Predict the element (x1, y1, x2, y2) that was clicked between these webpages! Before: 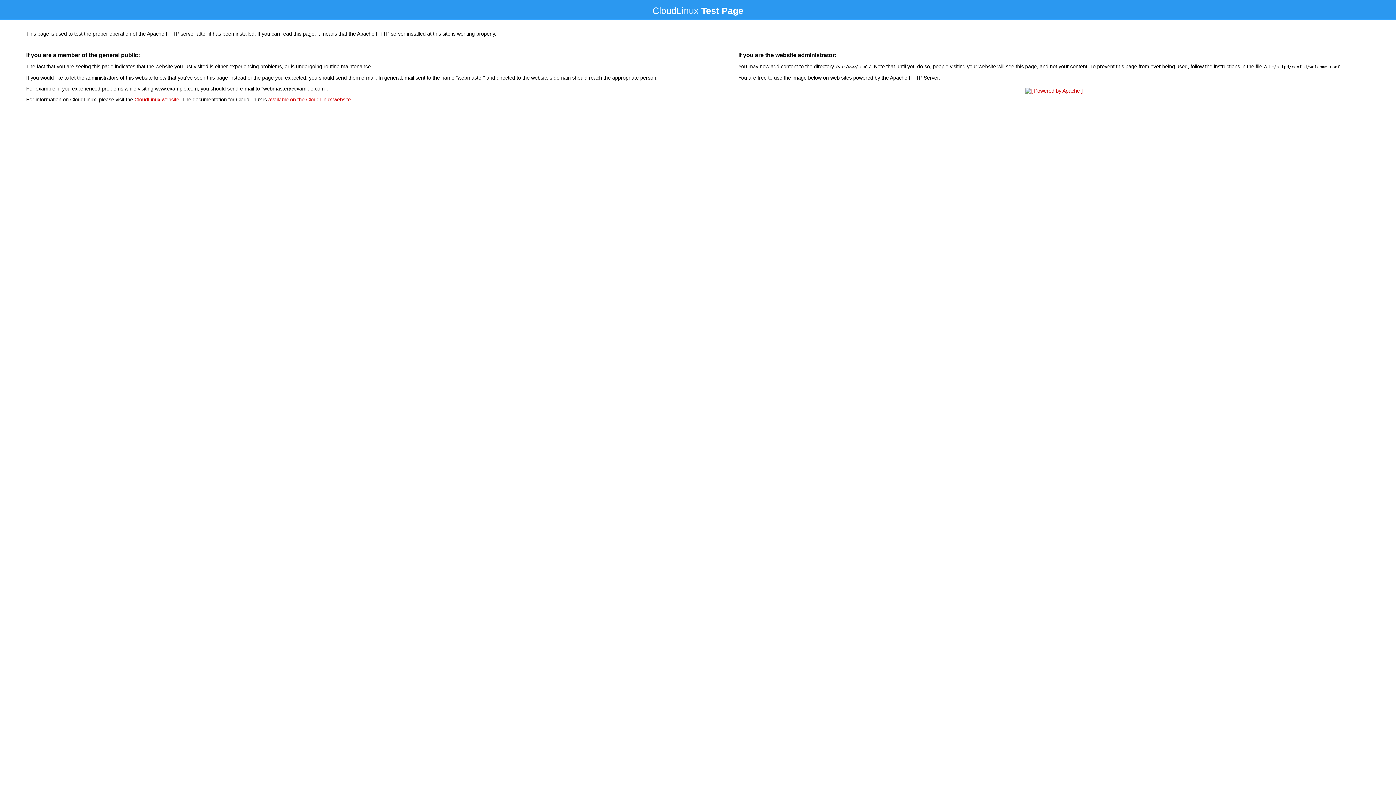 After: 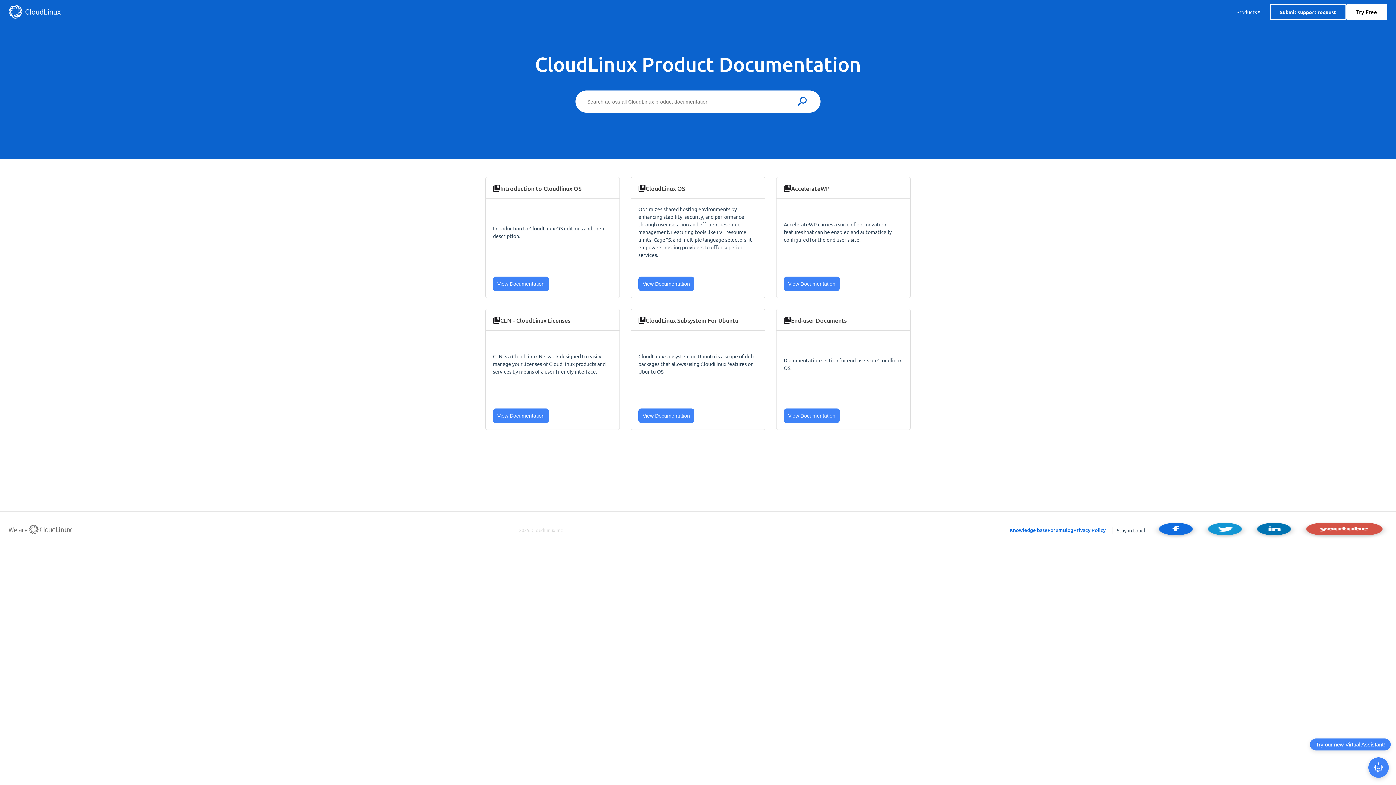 Action: bbox: (268, 96, 350, 102) label: available on the CloudLinux website